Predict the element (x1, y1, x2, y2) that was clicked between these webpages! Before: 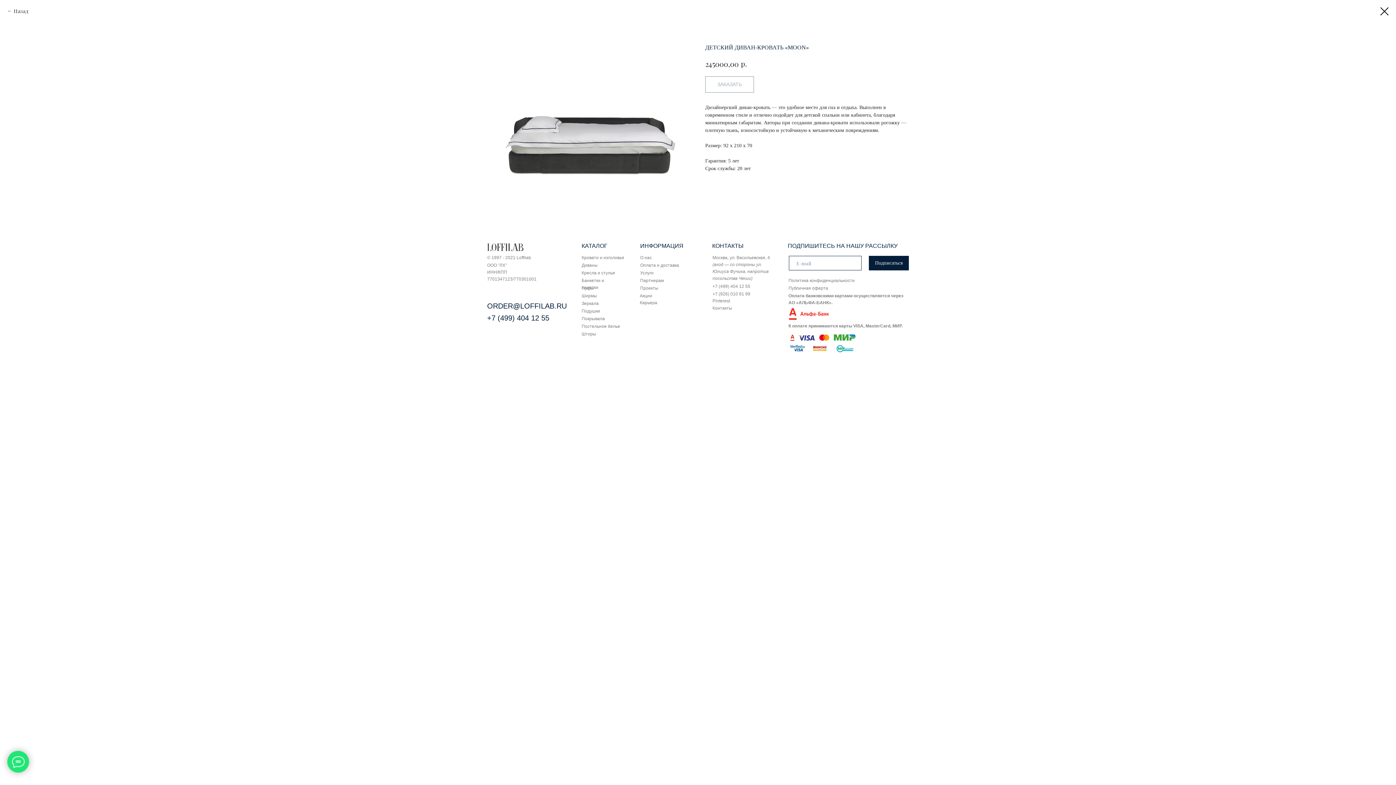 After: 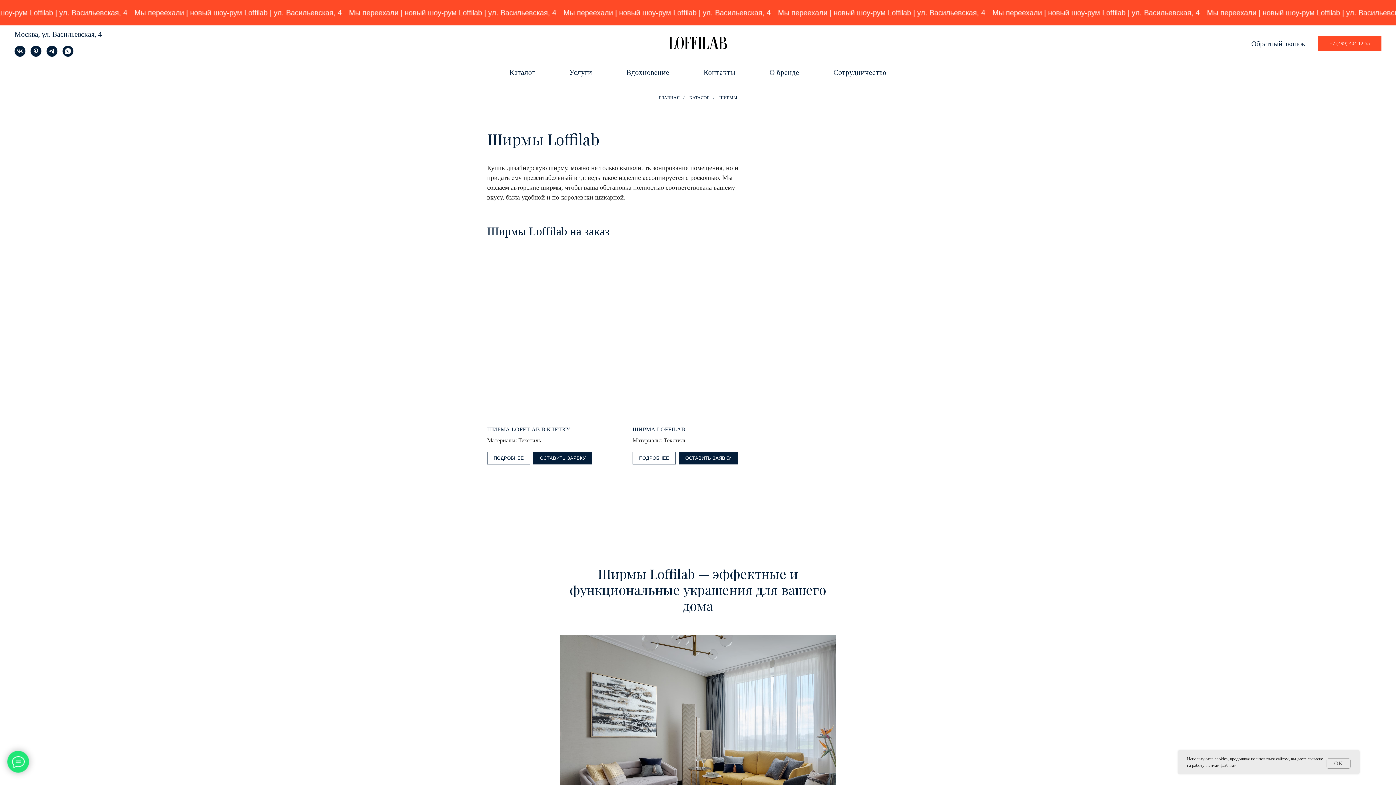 Action: bbox: (581, 293, 597, 298) label: Ширмы